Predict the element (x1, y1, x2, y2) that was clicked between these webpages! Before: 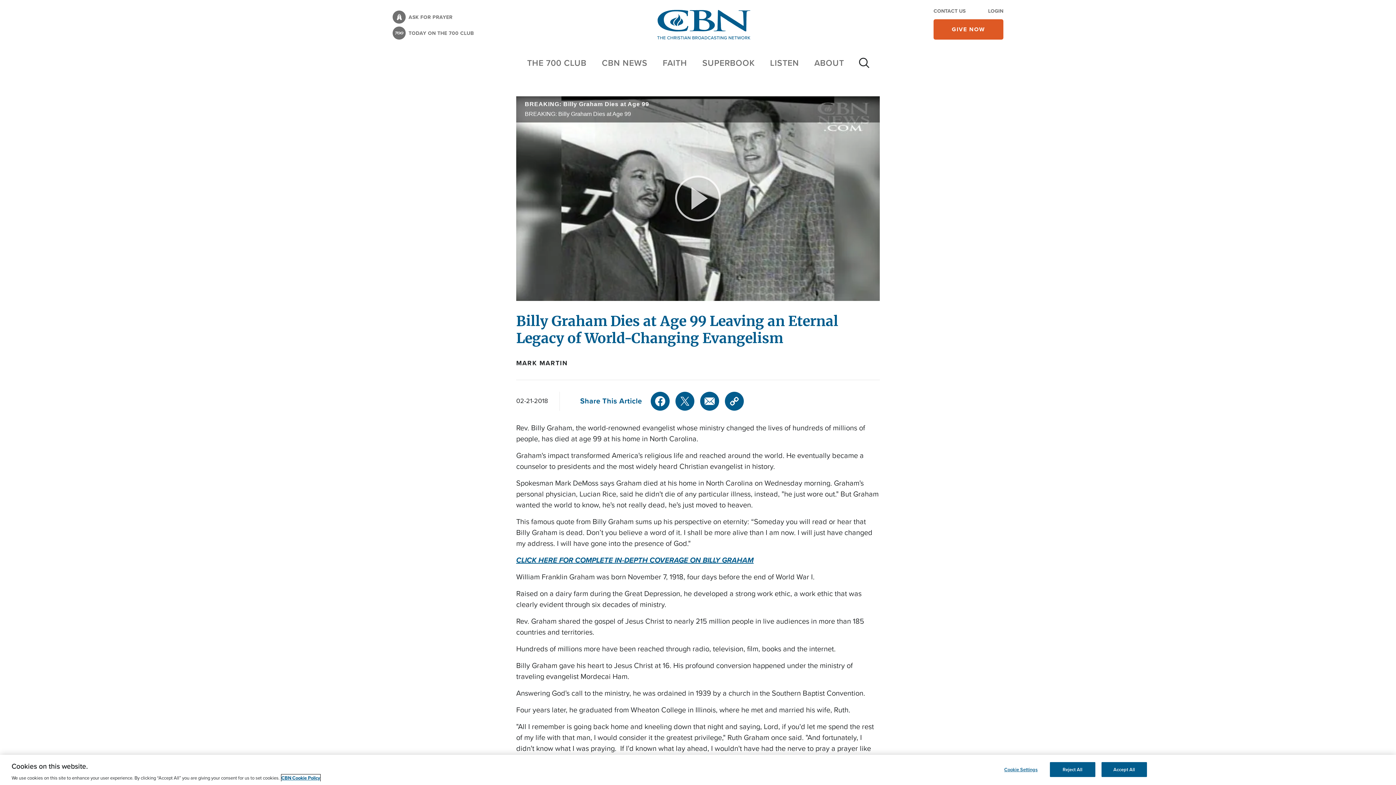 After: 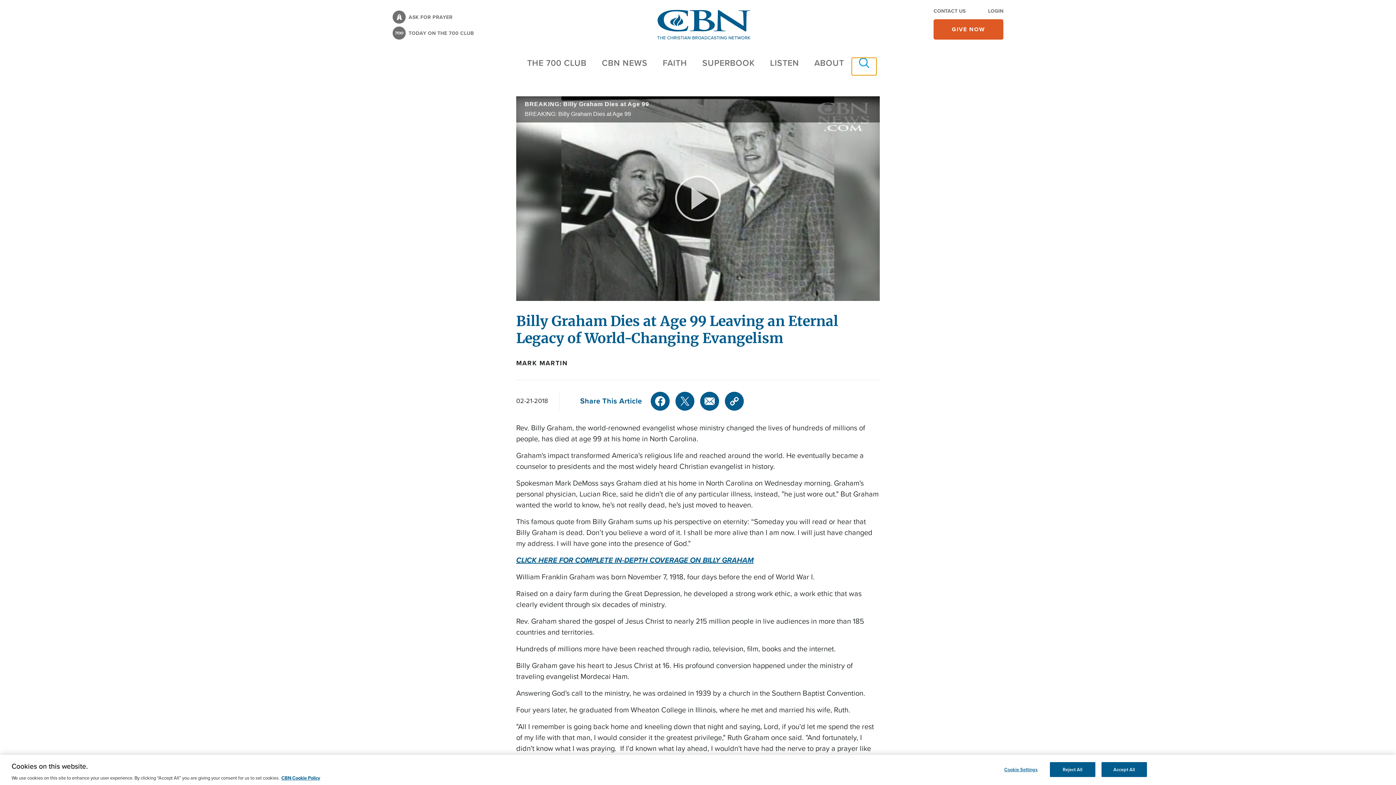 Action: label: Site search bbox: (852, 57, 876, 75)